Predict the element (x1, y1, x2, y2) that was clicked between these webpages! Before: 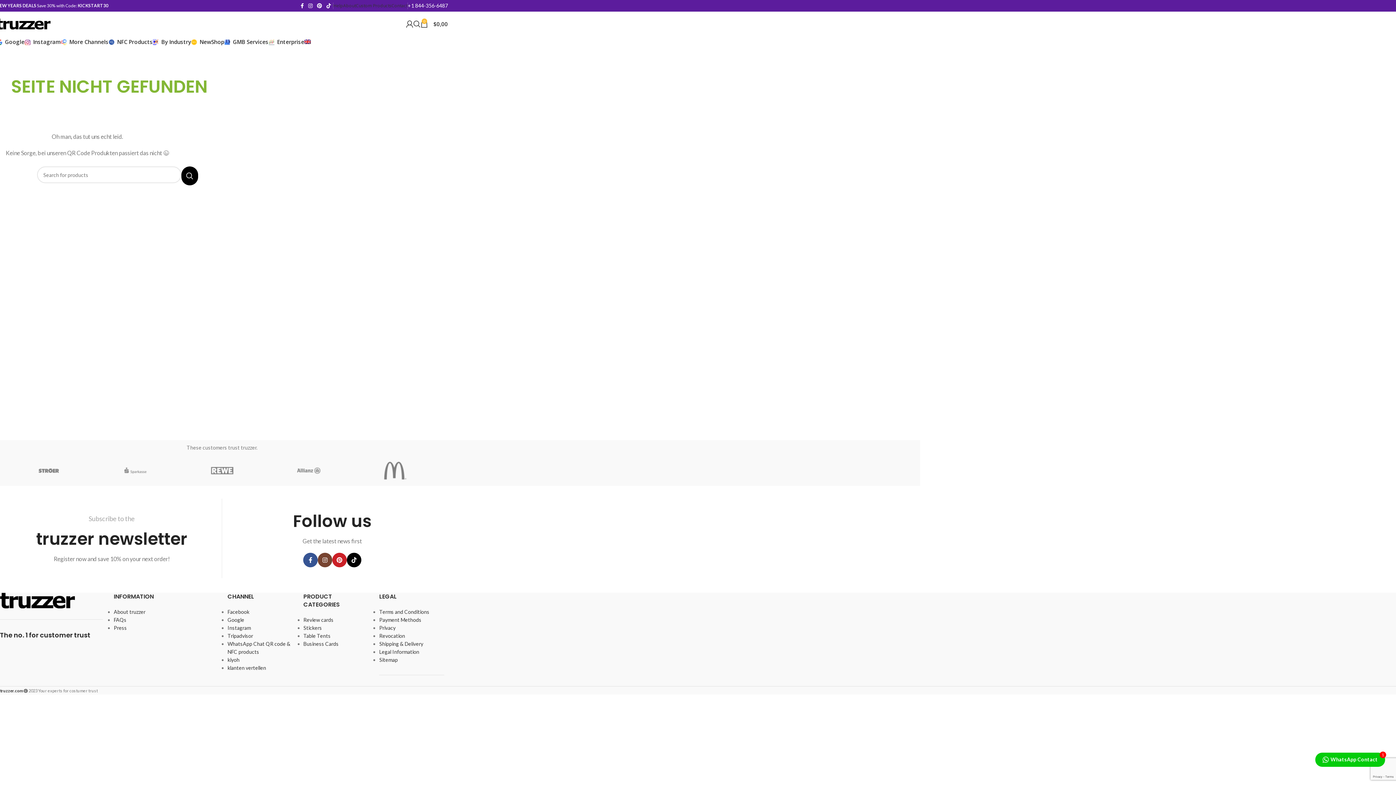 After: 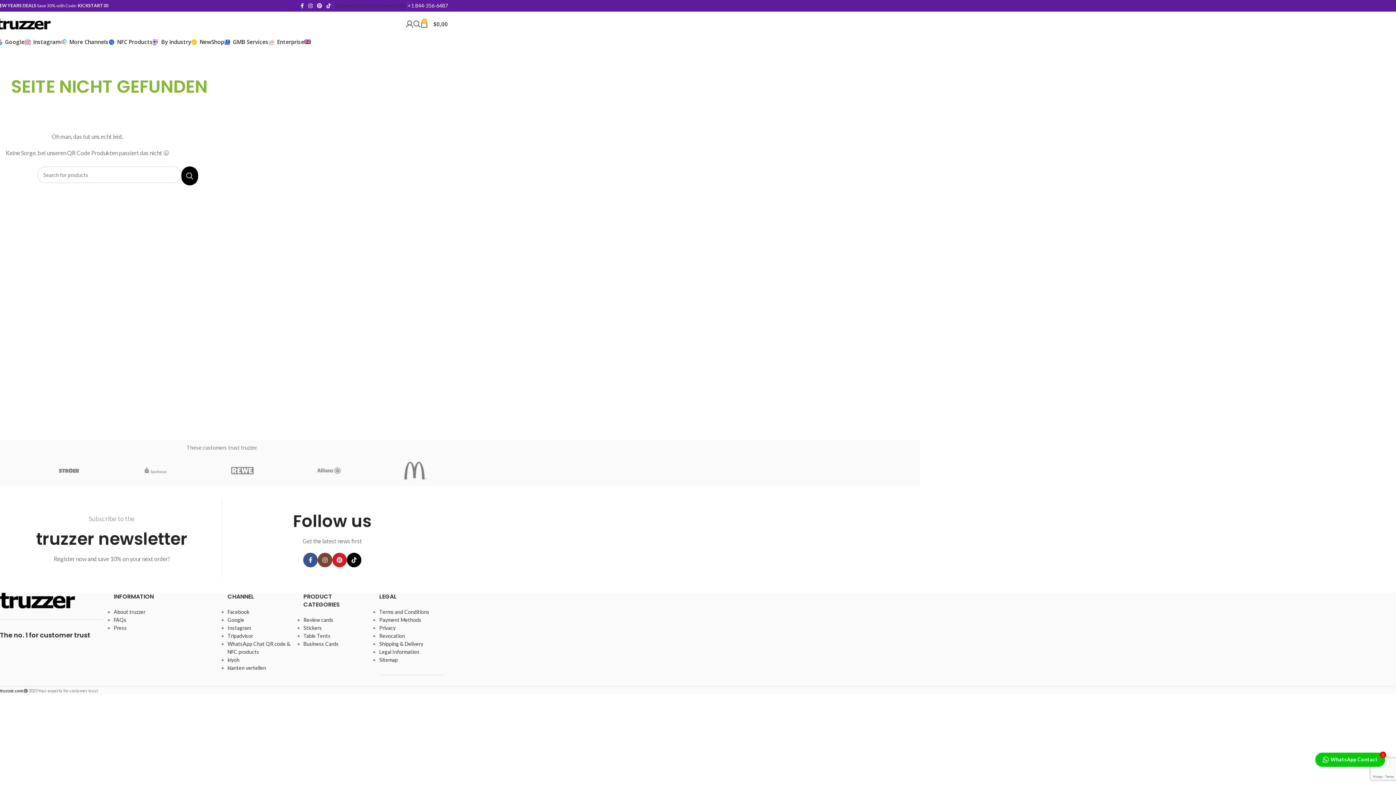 Action: label: TikTok social link bbox: (346, 553, 361, 567)